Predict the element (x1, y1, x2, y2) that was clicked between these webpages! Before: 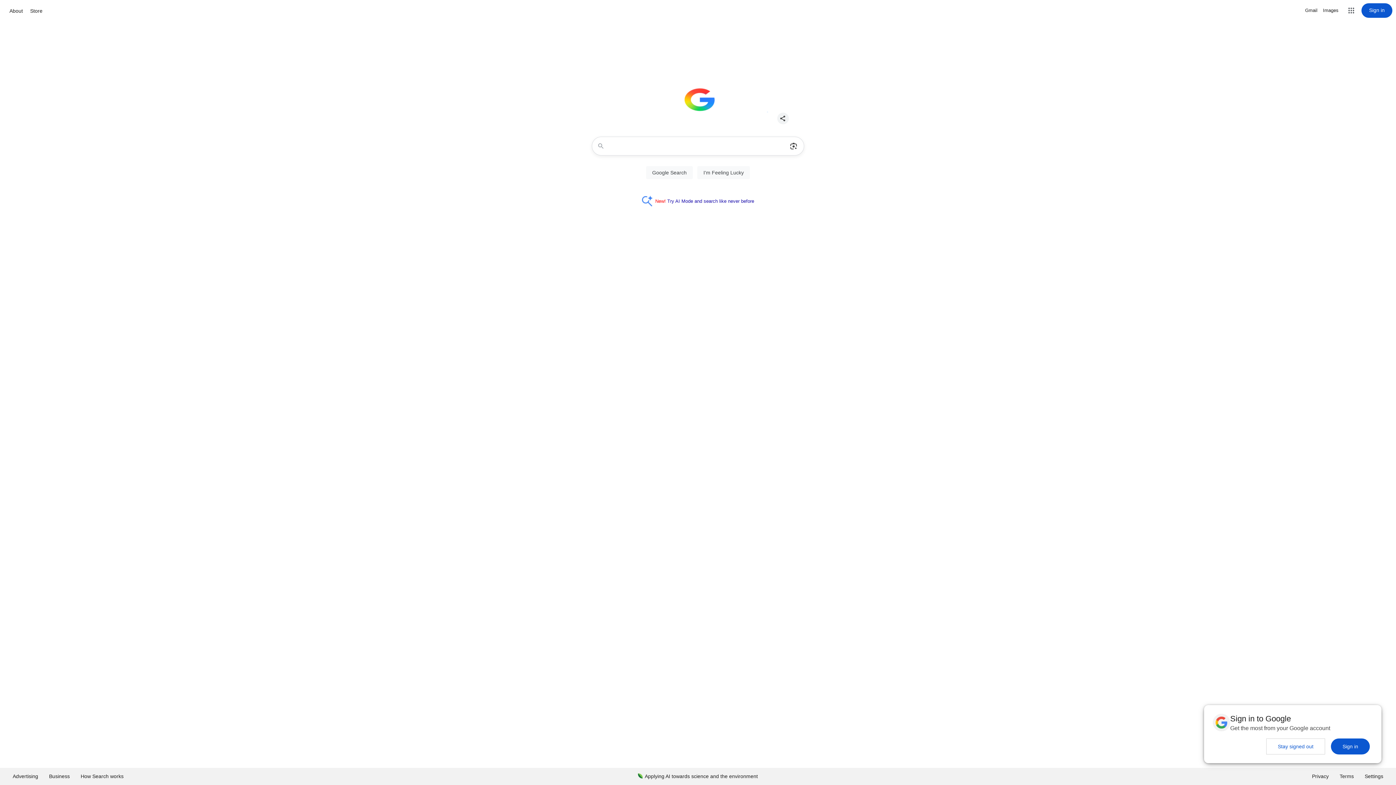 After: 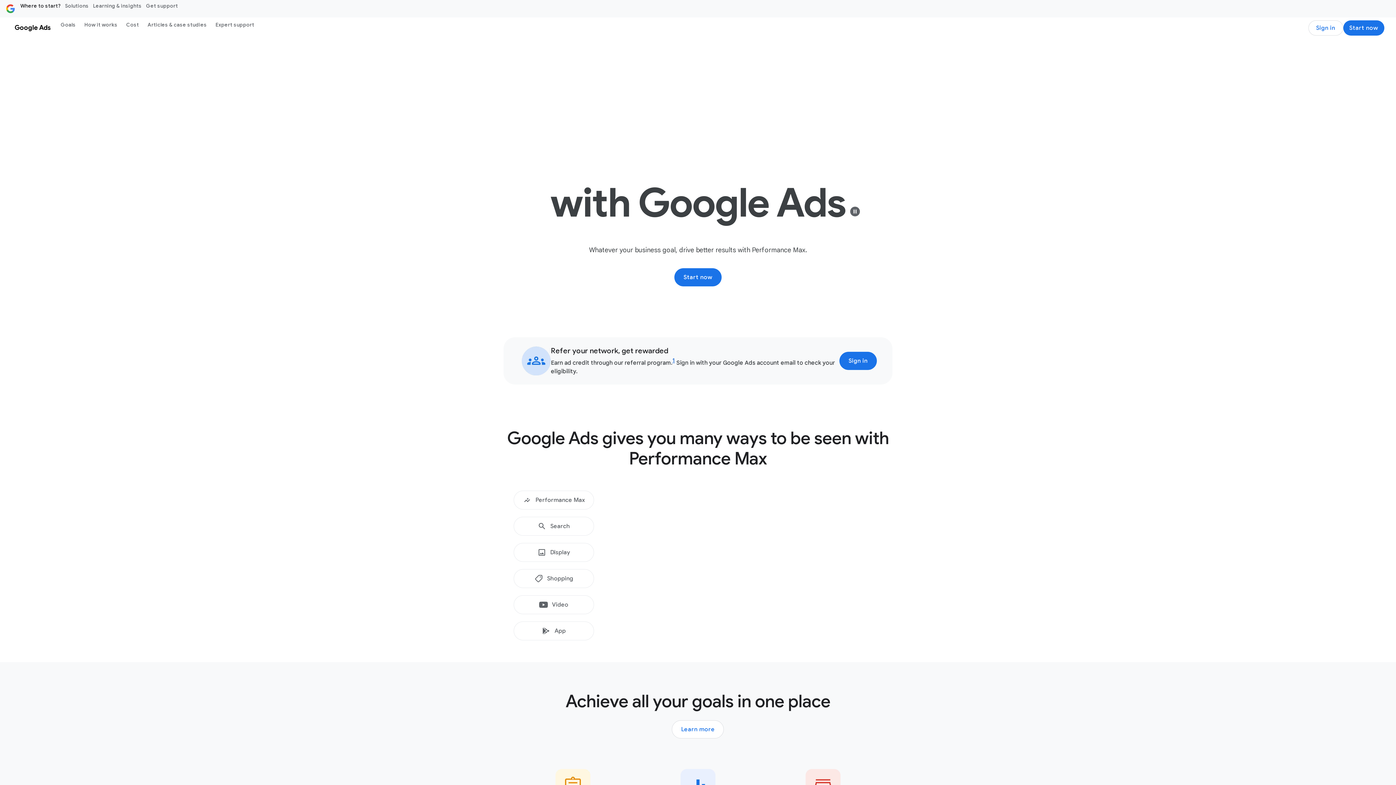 Action: label: Advertising bbox: (7, 768, 43, 785)